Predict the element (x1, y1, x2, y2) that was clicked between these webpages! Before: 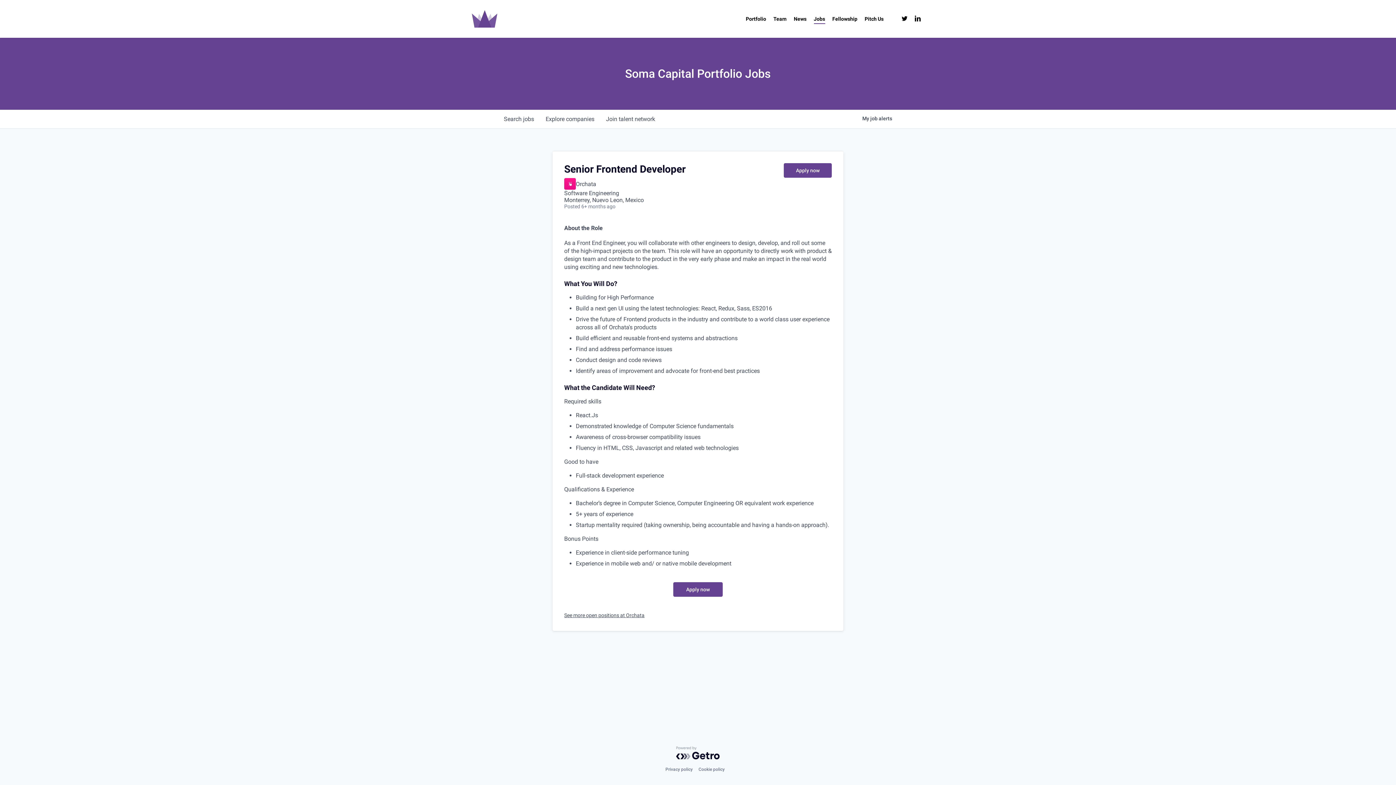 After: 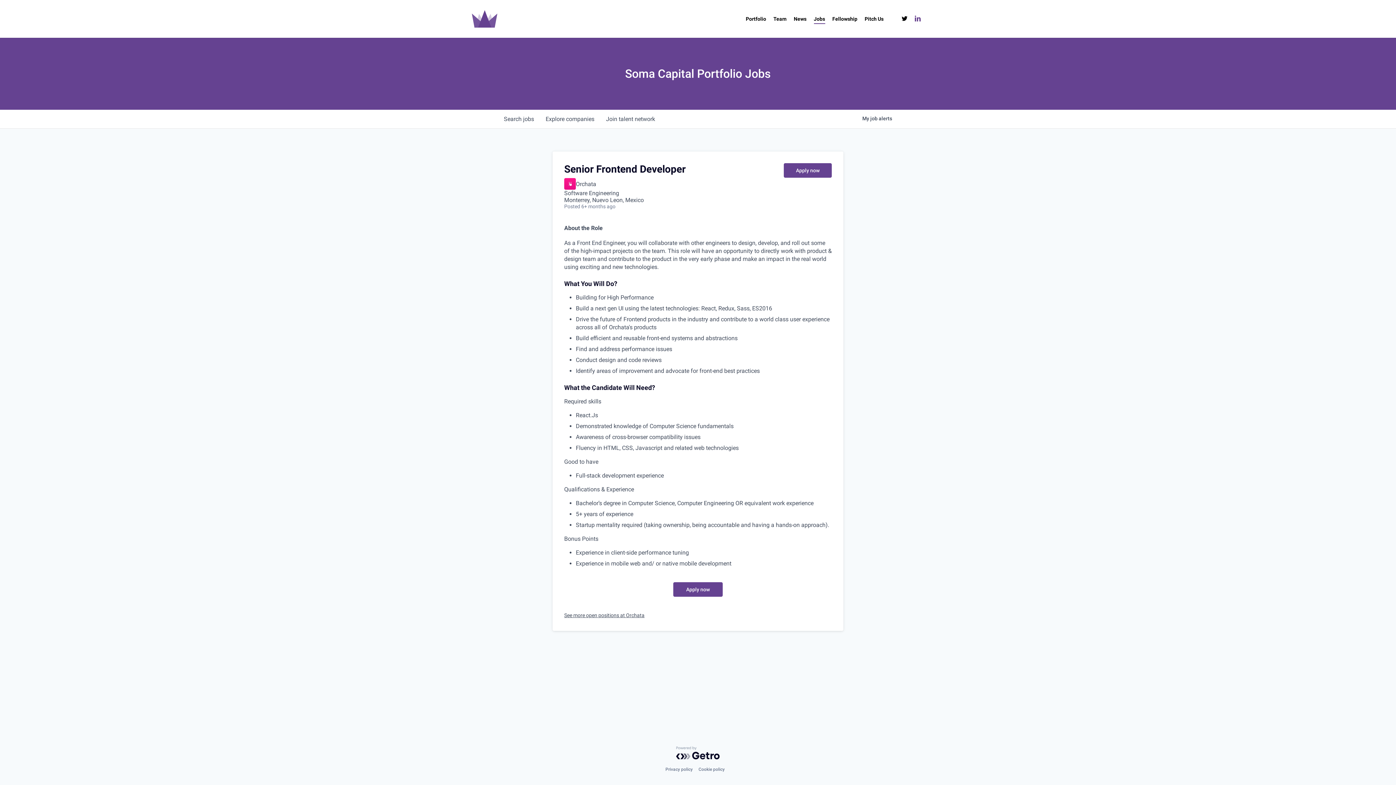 Action: bbox: (911, 14, 924, 22) label: linkedin